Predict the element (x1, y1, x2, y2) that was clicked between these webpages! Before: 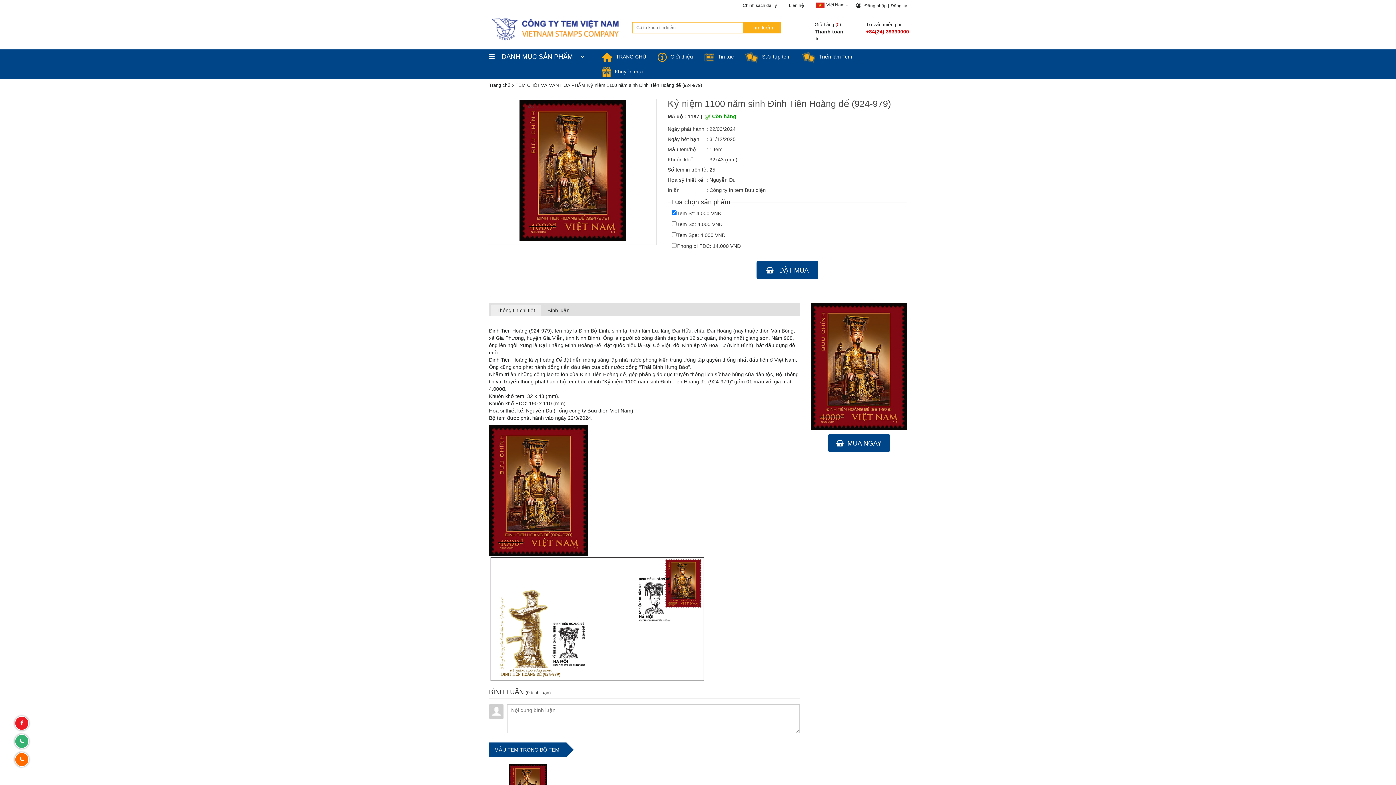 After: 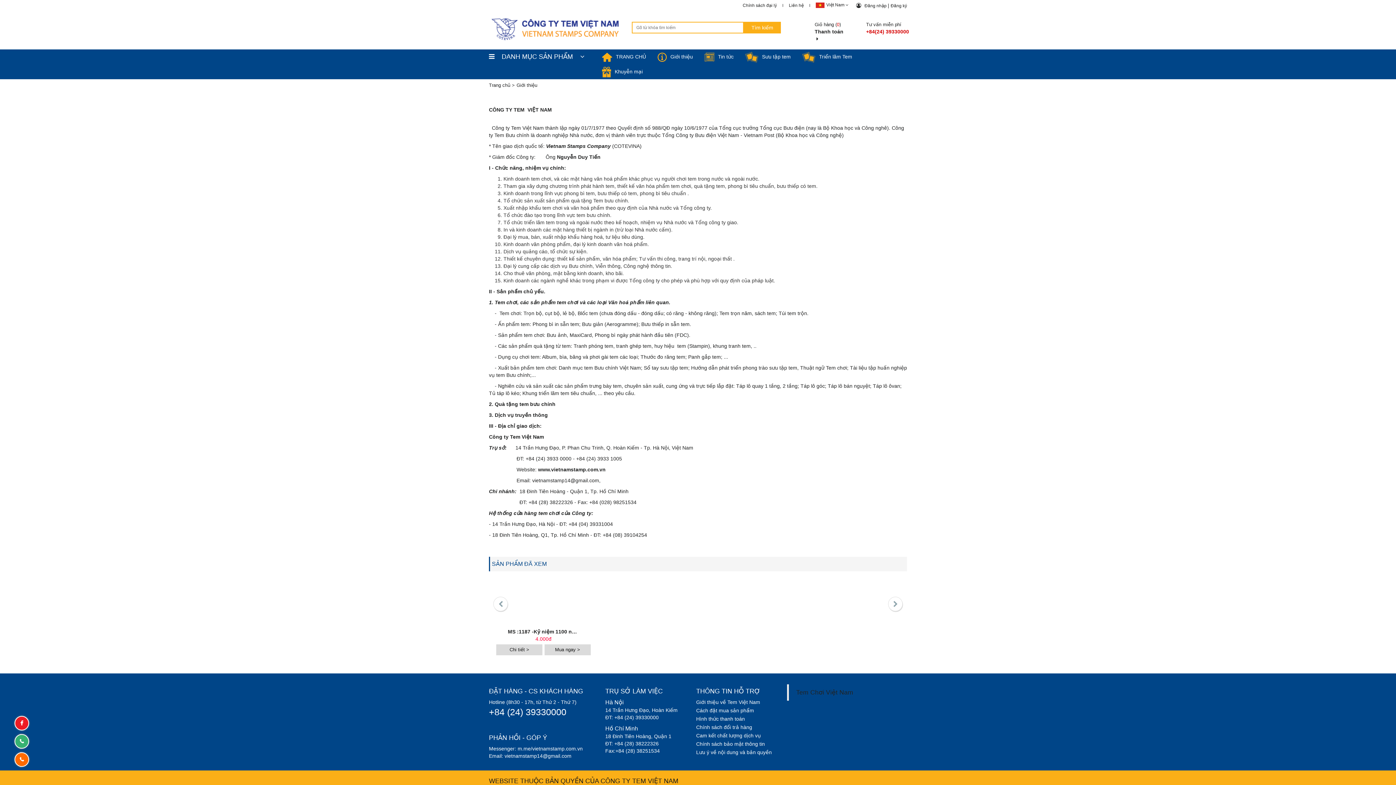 Action: label: Giới thiệu bbox: (652, 49, 698, 64)